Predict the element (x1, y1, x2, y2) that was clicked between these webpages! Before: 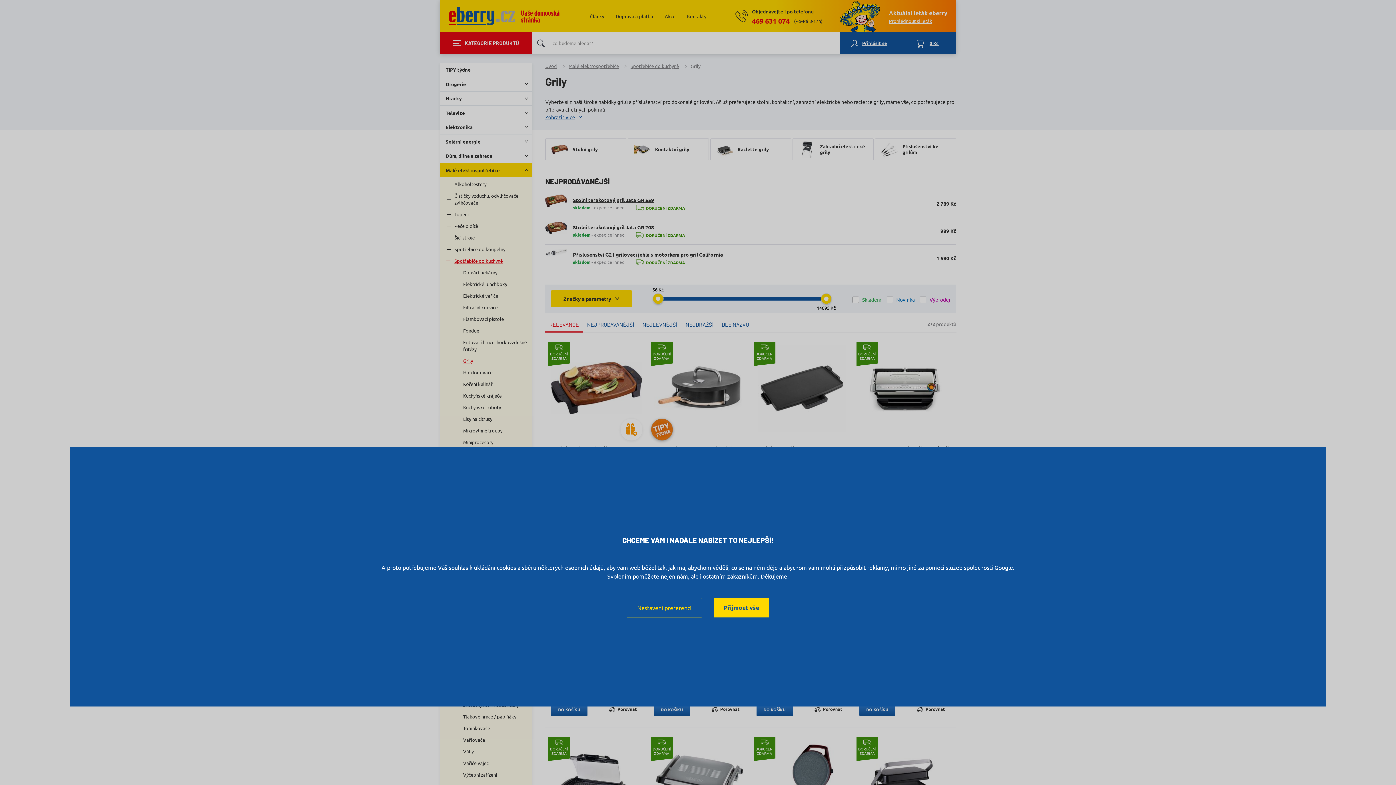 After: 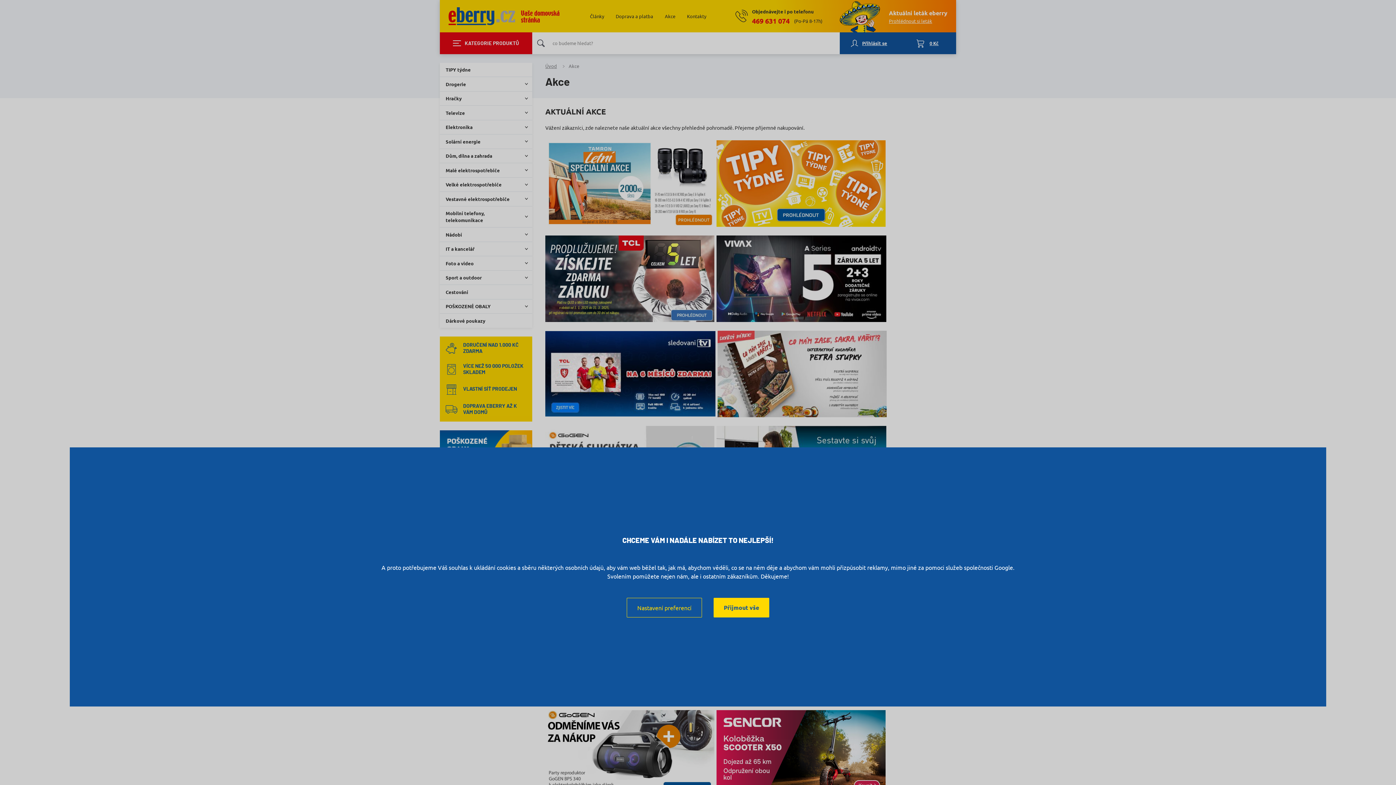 Action: bbox: (665, 13, 675, 19) label: Akce